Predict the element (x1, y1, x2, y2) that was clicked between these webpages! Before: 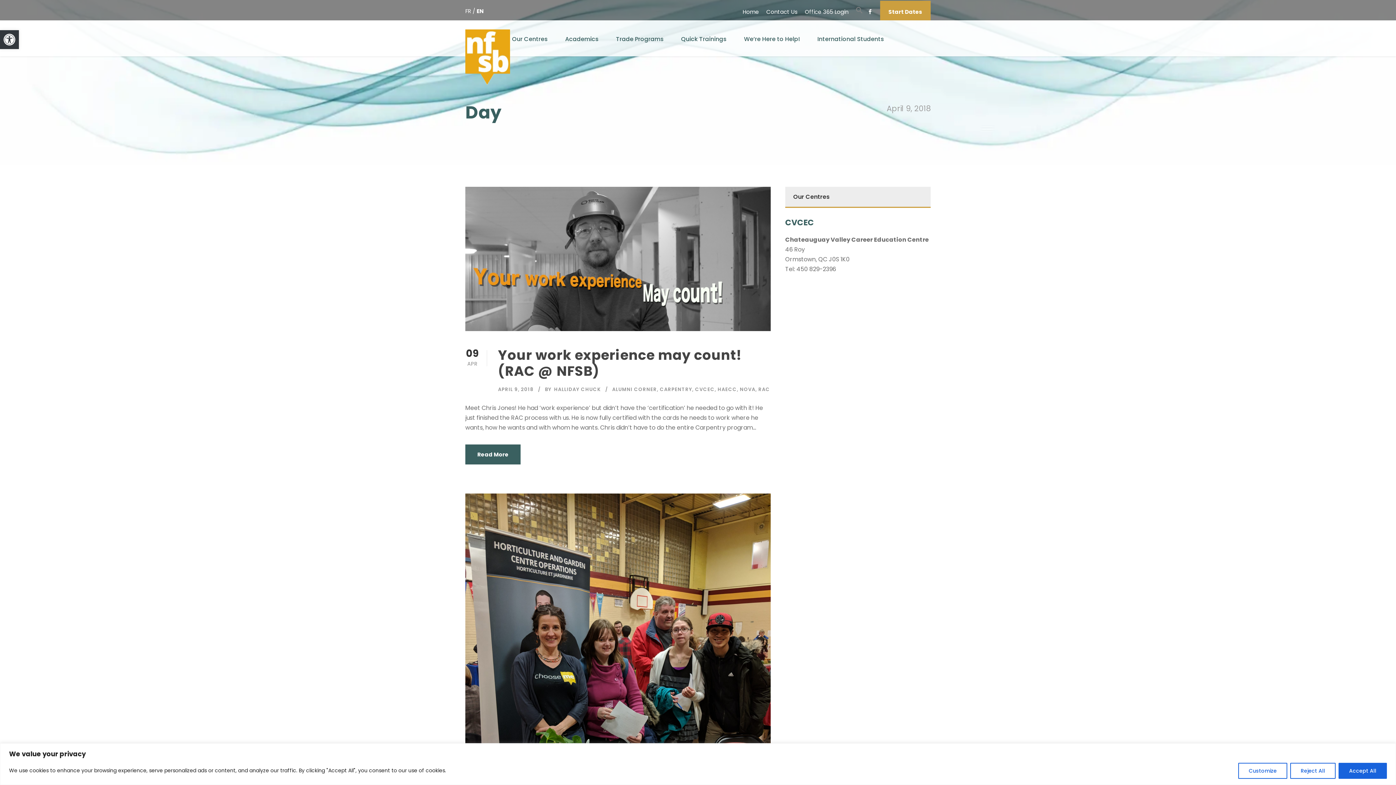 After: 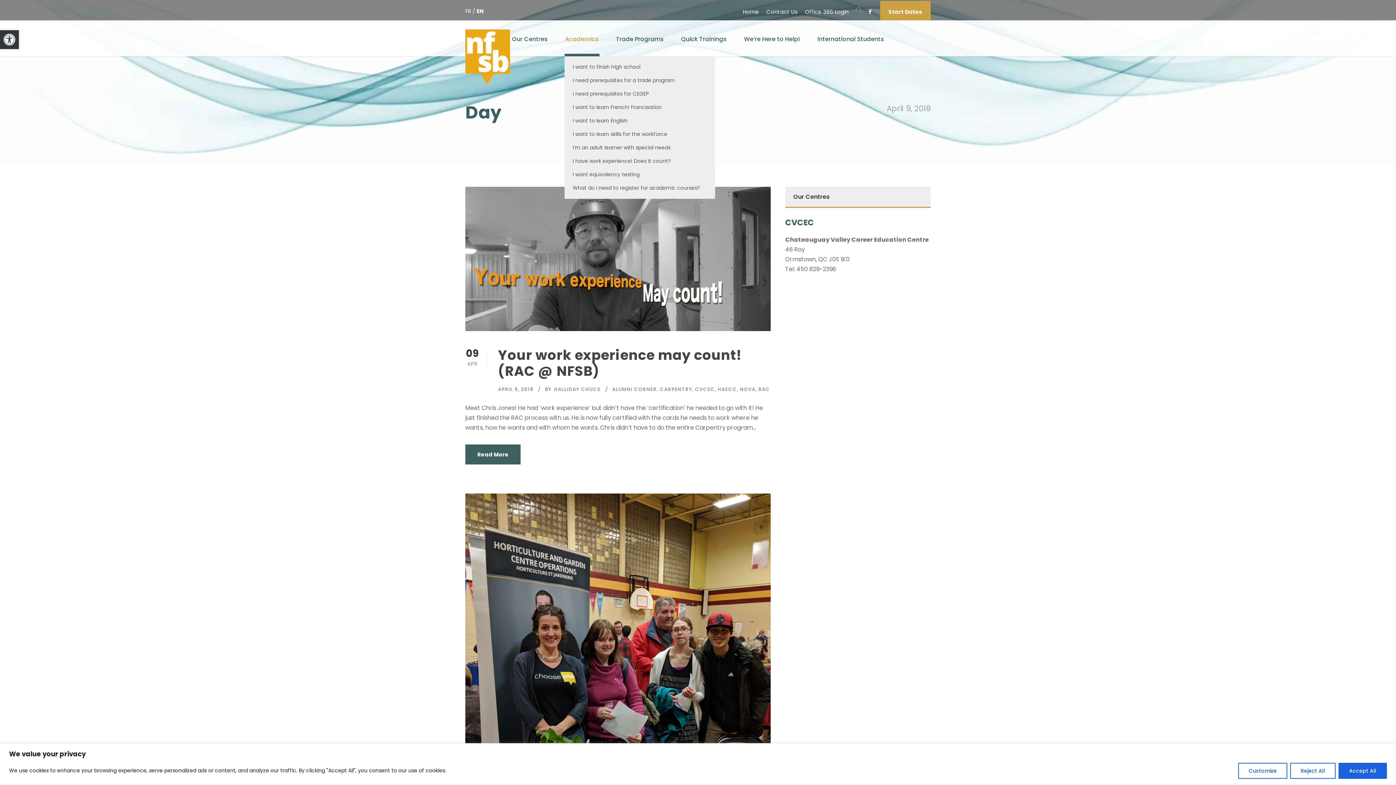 Action: label: Academics bbox: (565, 34, 598, 56)